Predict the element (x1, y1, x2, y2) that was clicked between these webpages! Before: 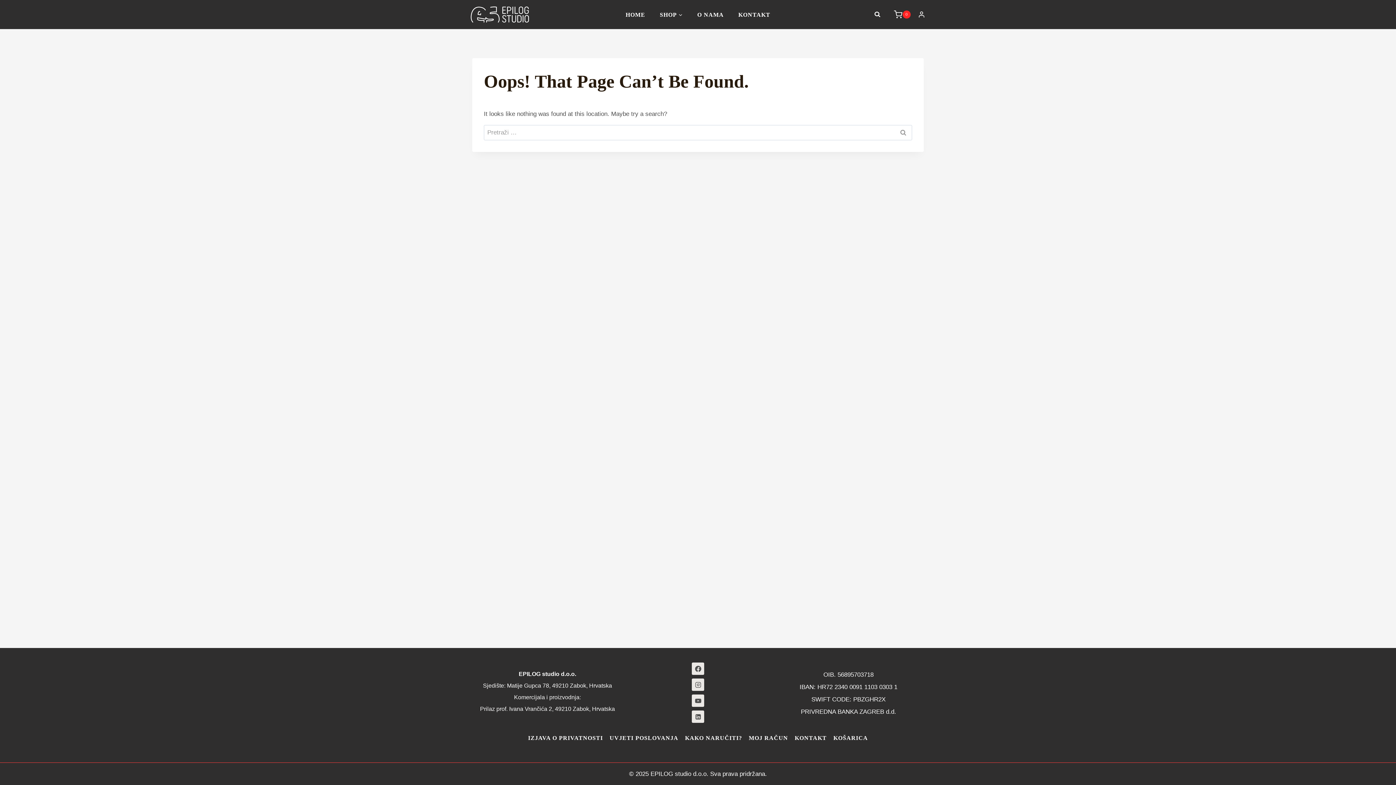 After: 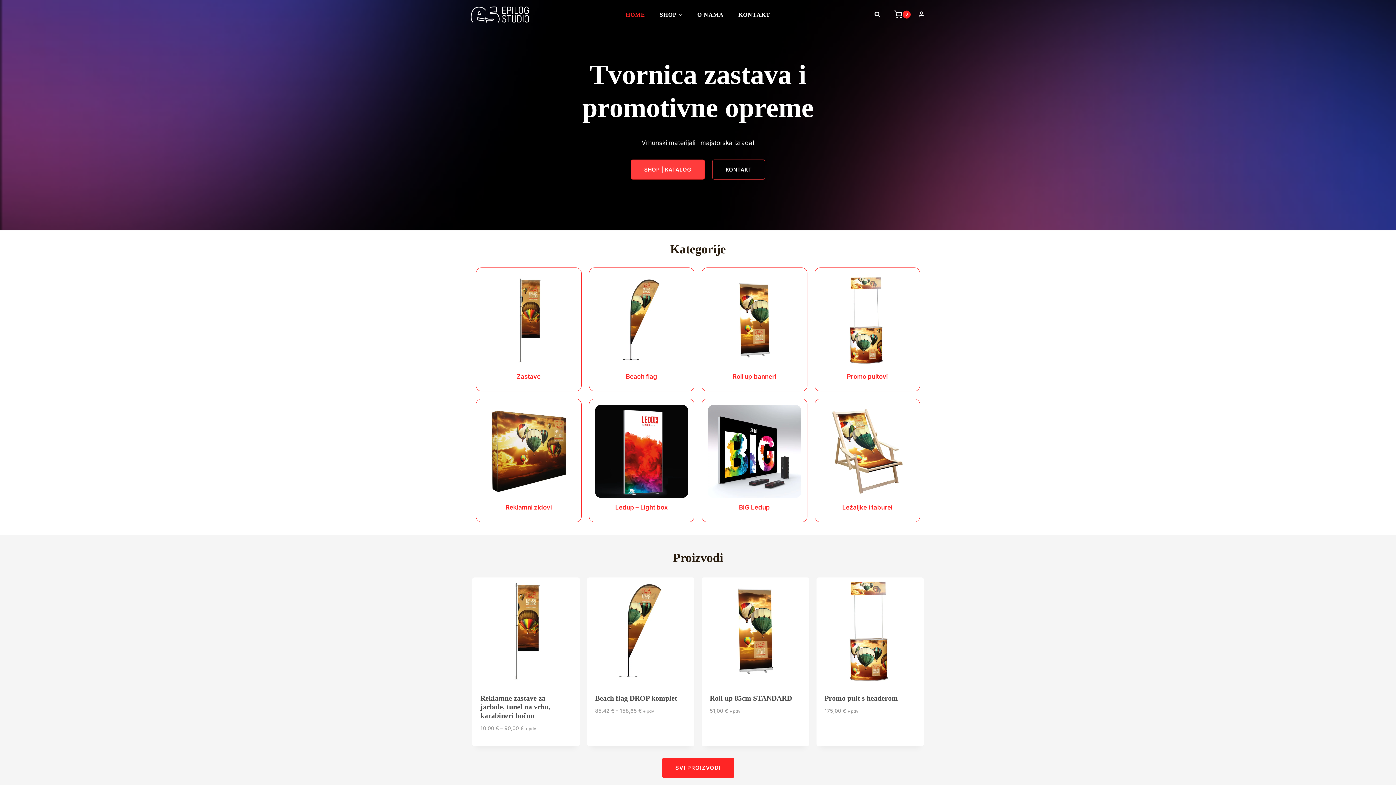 Action: bbox: (470, 6, 529, 22)